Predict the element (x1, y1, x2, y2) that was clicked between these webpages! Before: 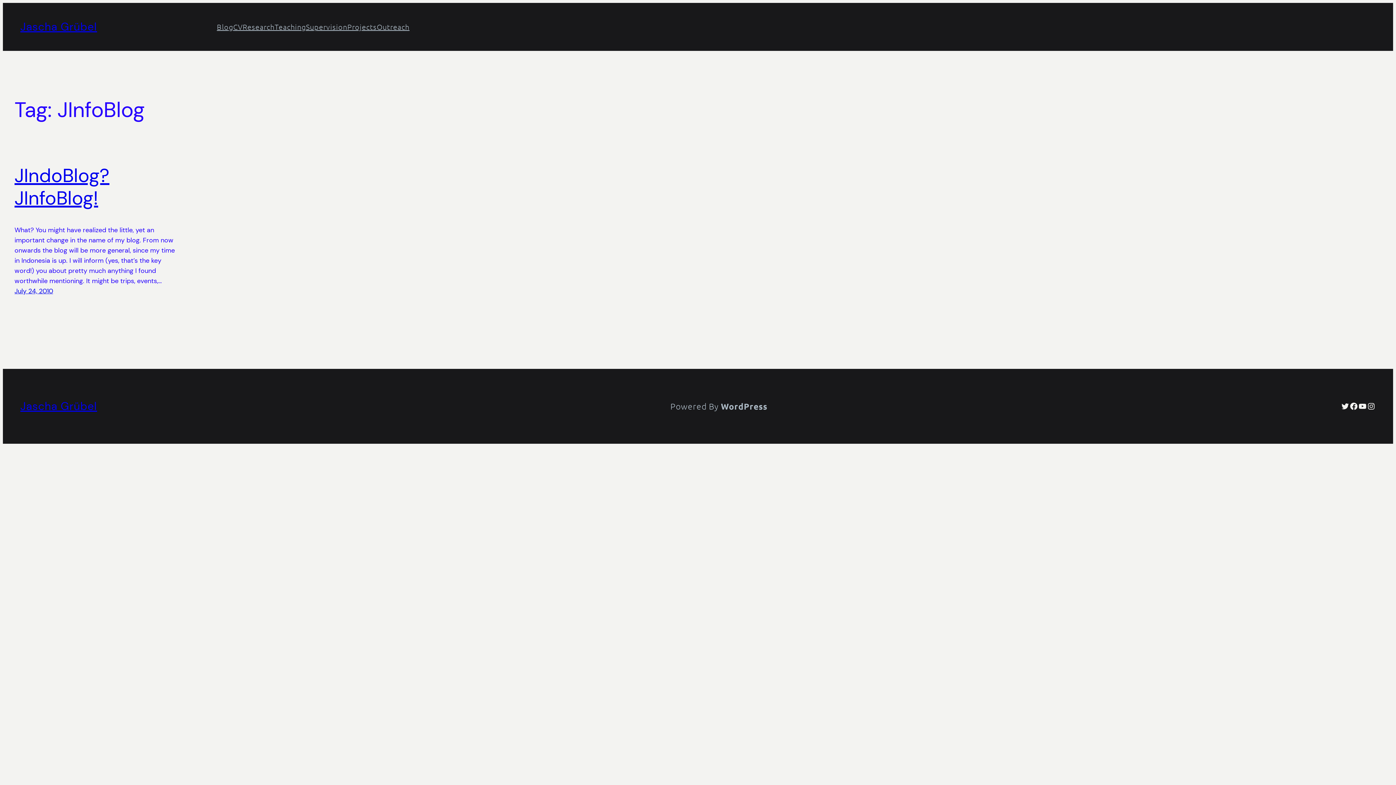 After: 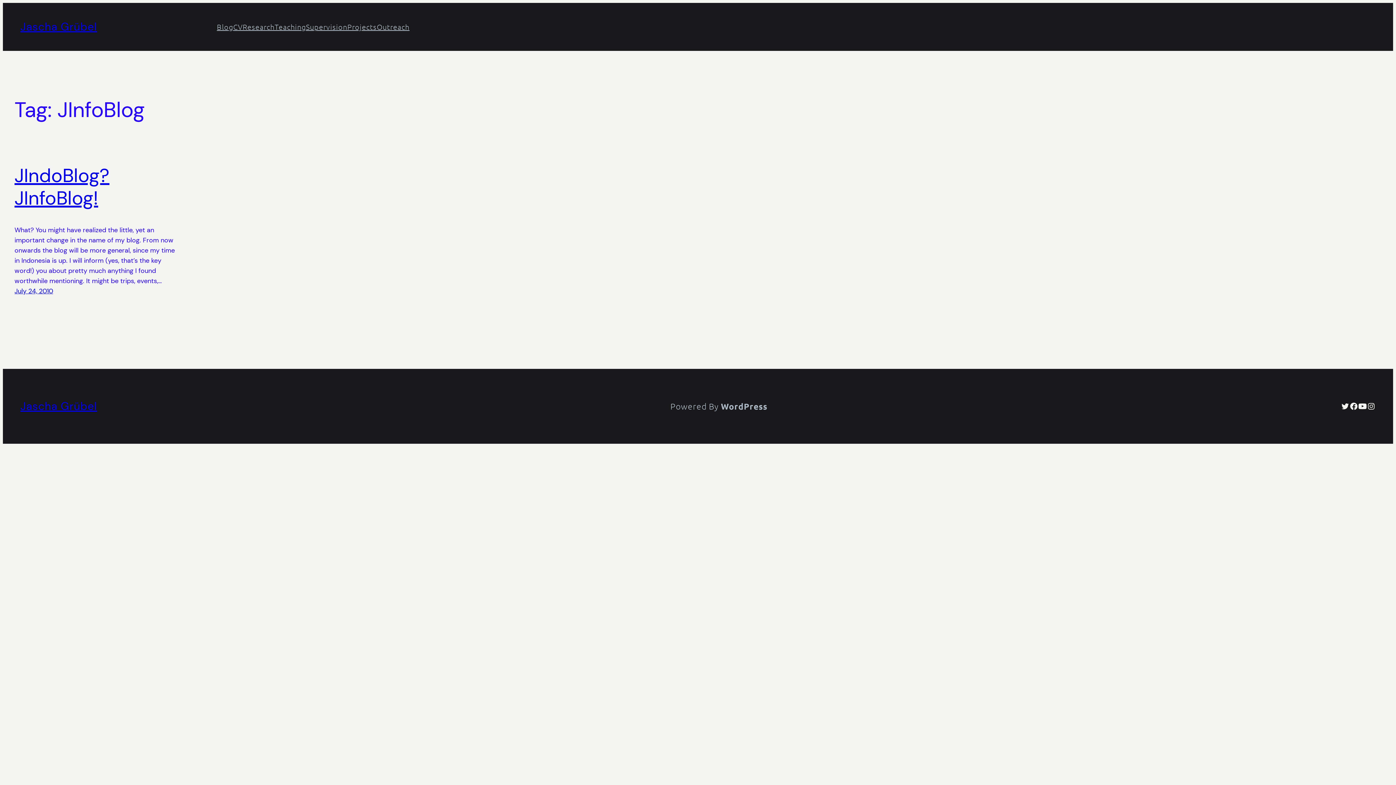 Action: bbox: (1358, 402, 1367, 410) label: YouTube